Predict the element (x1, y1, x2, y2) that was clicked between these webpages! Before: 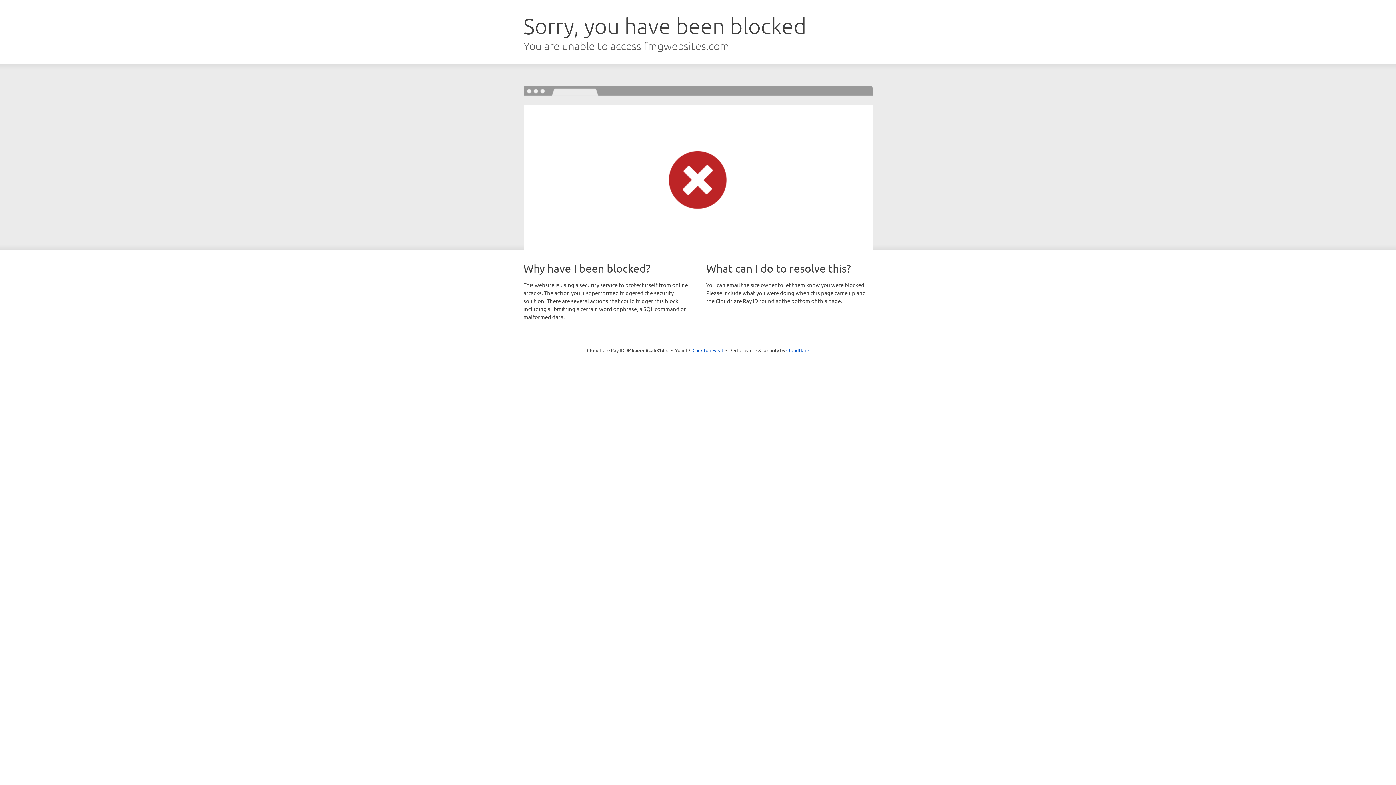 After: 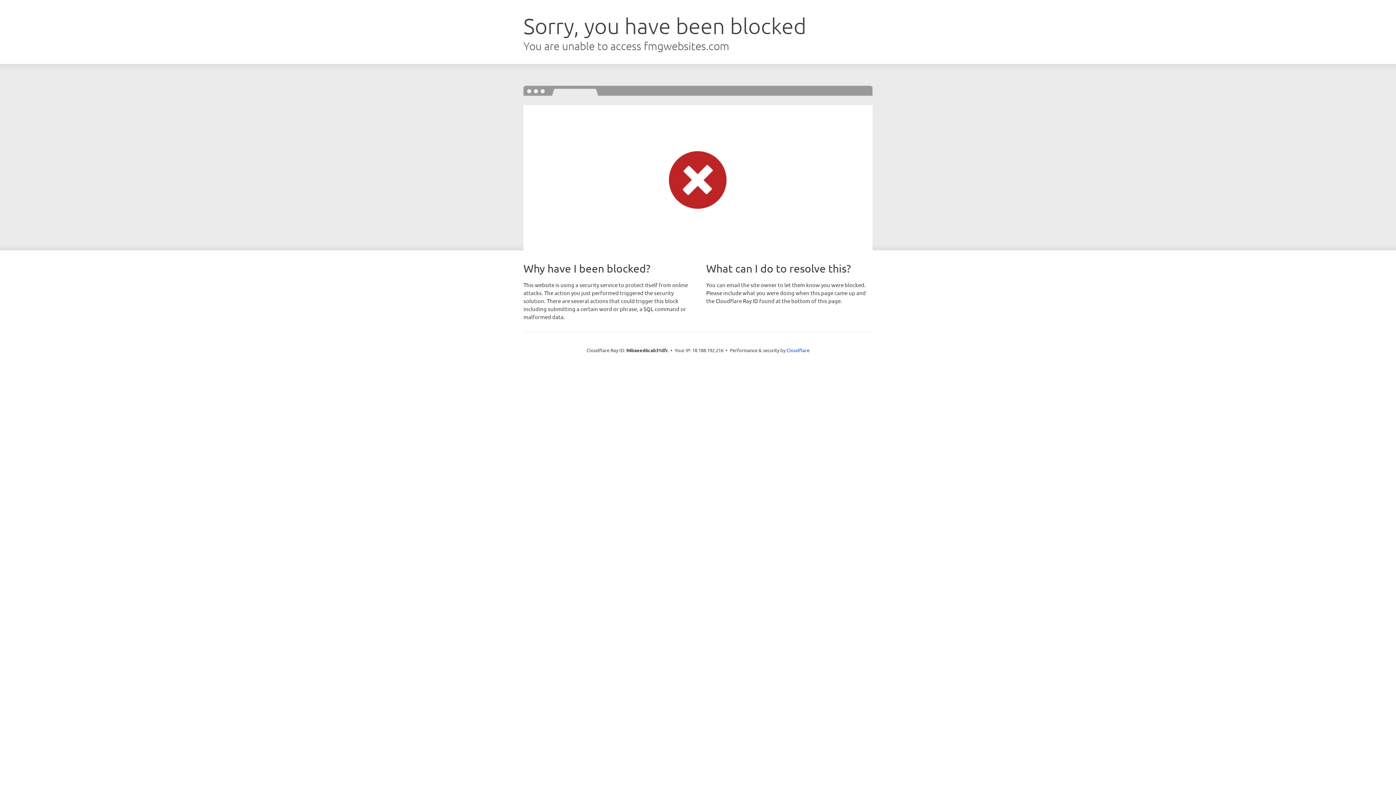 Action: label: Click to reveal bbox: (692, 346, 723, 353)